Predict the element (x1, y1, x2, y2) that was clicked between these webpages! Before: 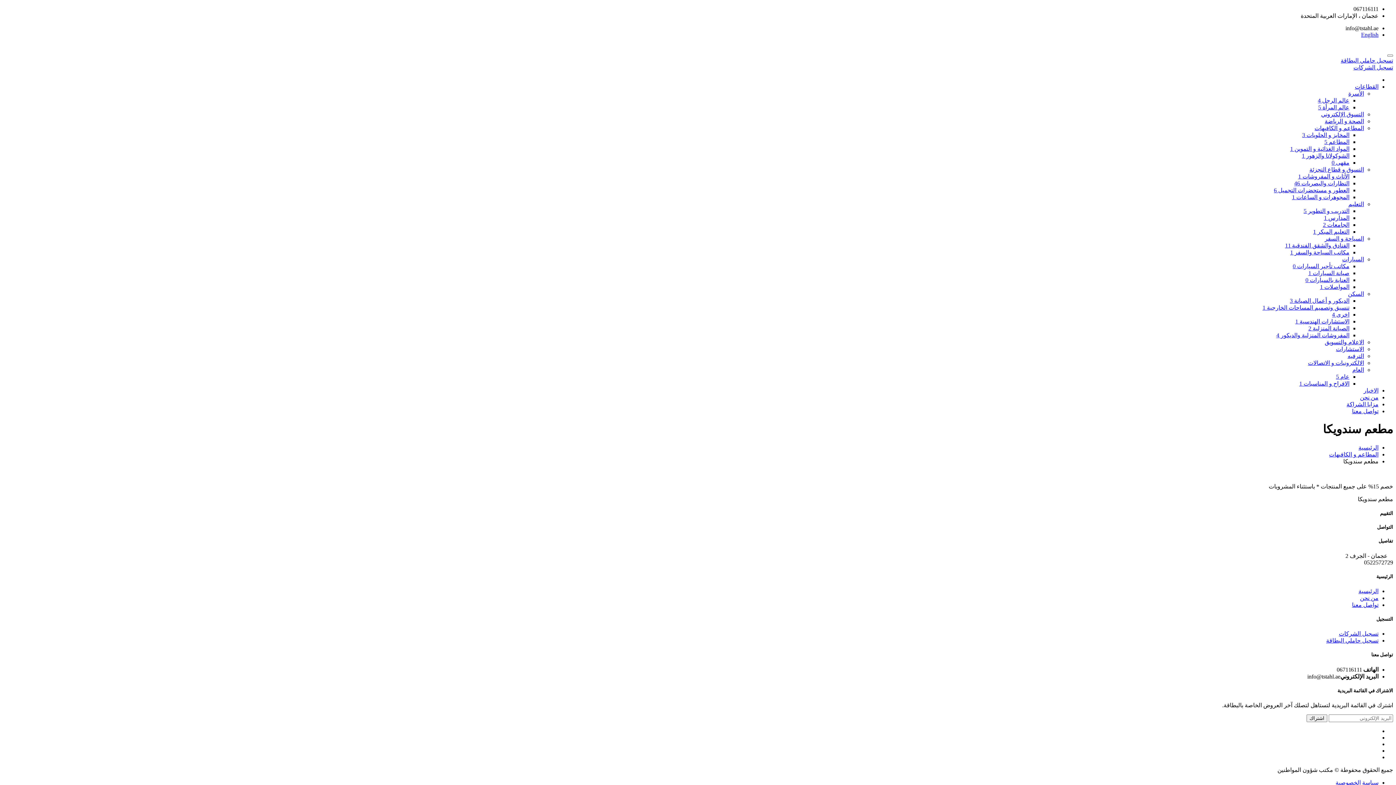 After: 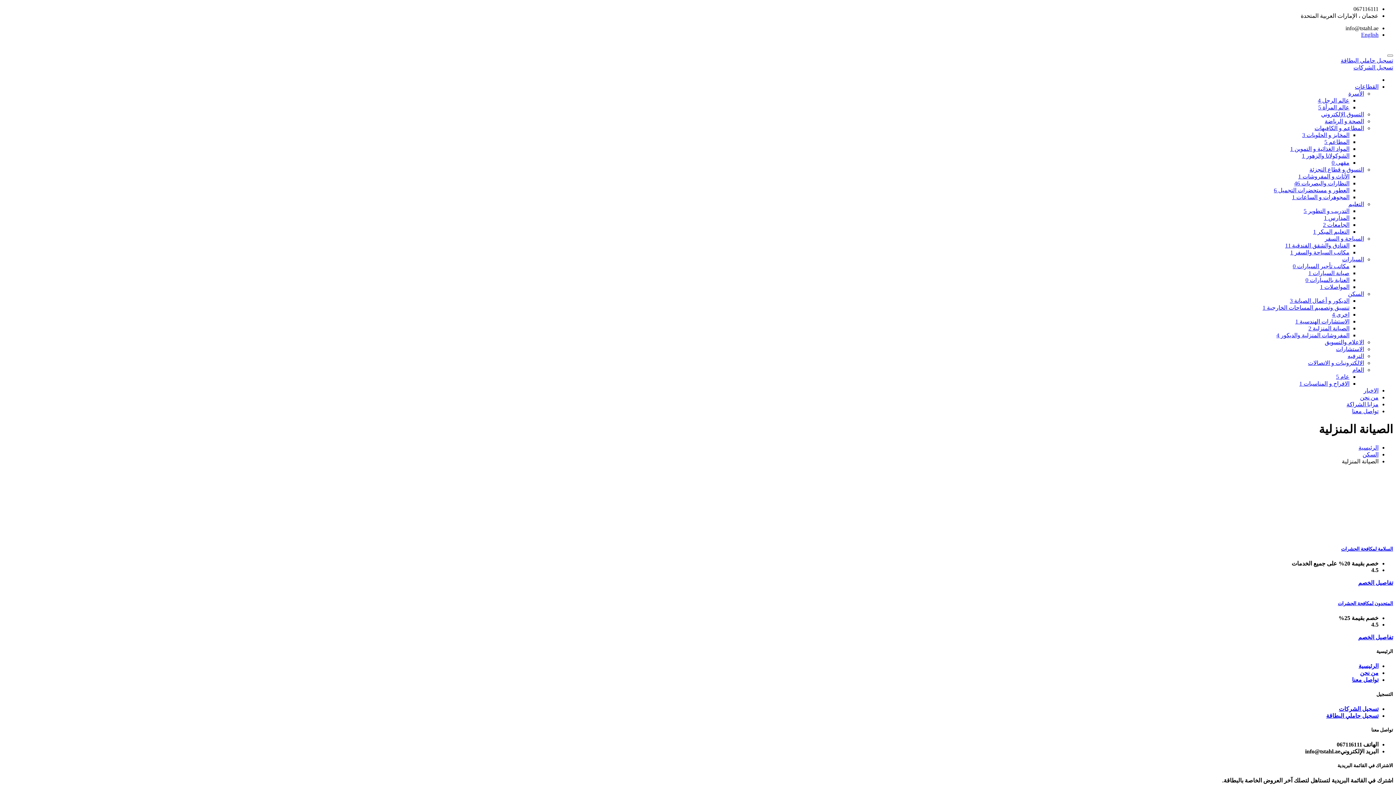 Action: label: الصيانة المنزلية 2 bbox: (1308, 325, 1349, 331)